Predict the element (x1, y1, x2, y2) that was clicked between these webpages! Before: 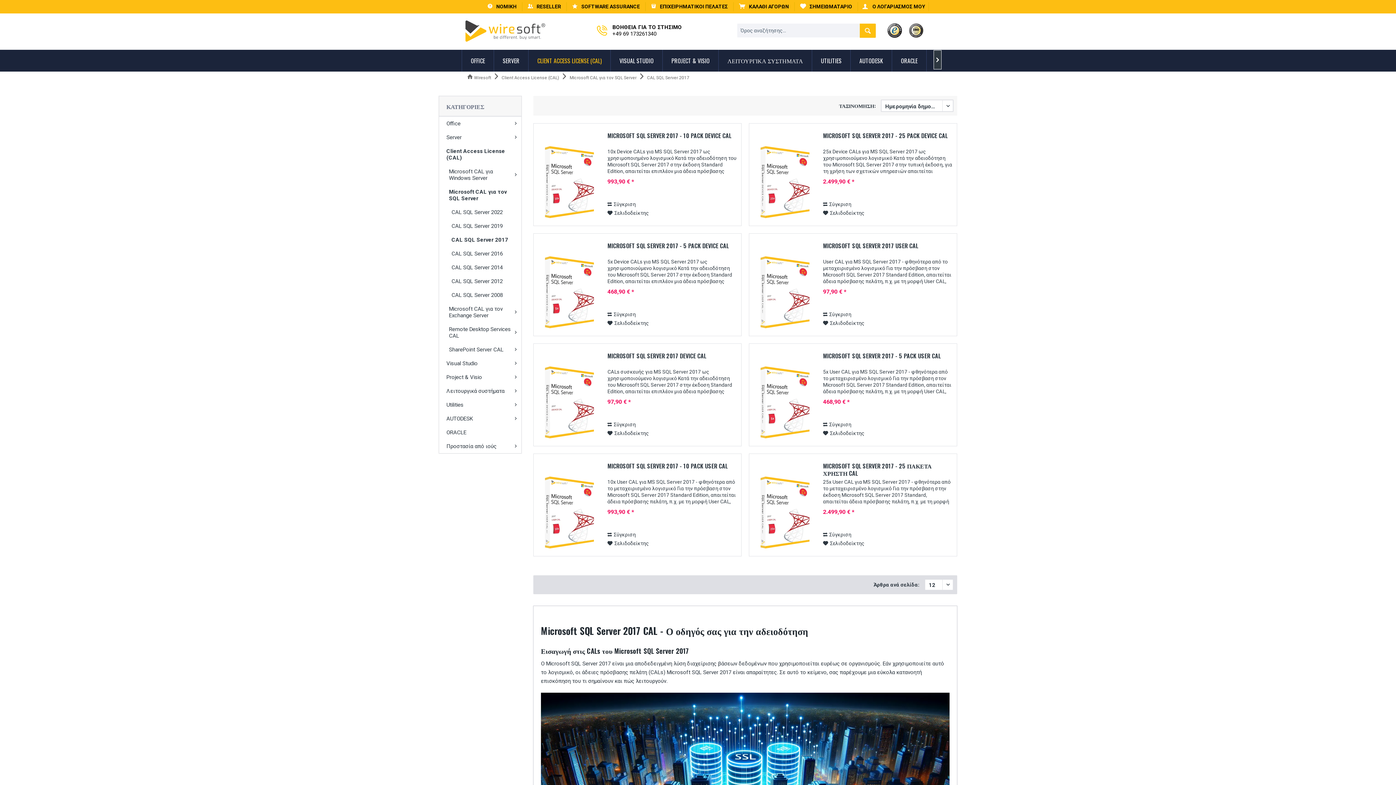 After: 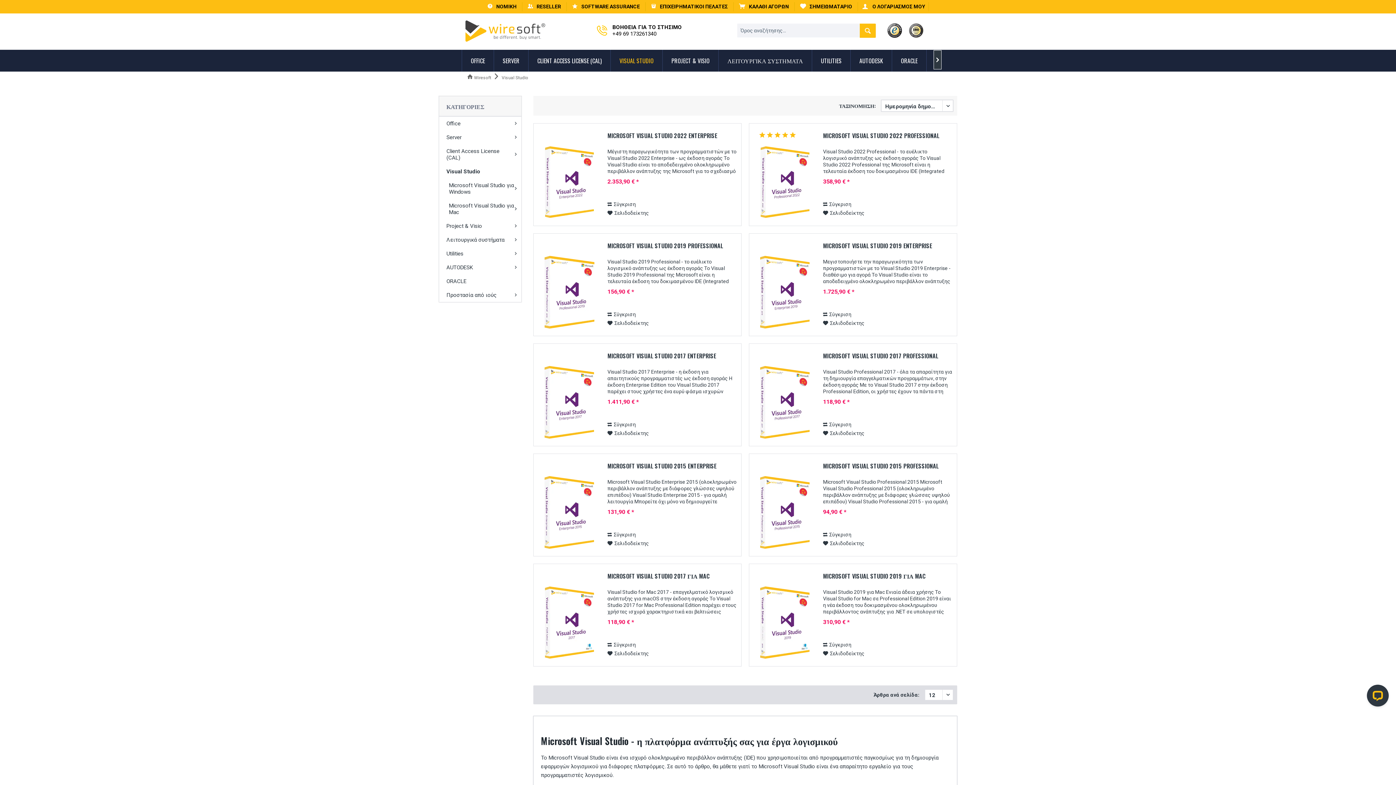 Action: bbox: (610, 49, 662, 71) label: Visual Studio